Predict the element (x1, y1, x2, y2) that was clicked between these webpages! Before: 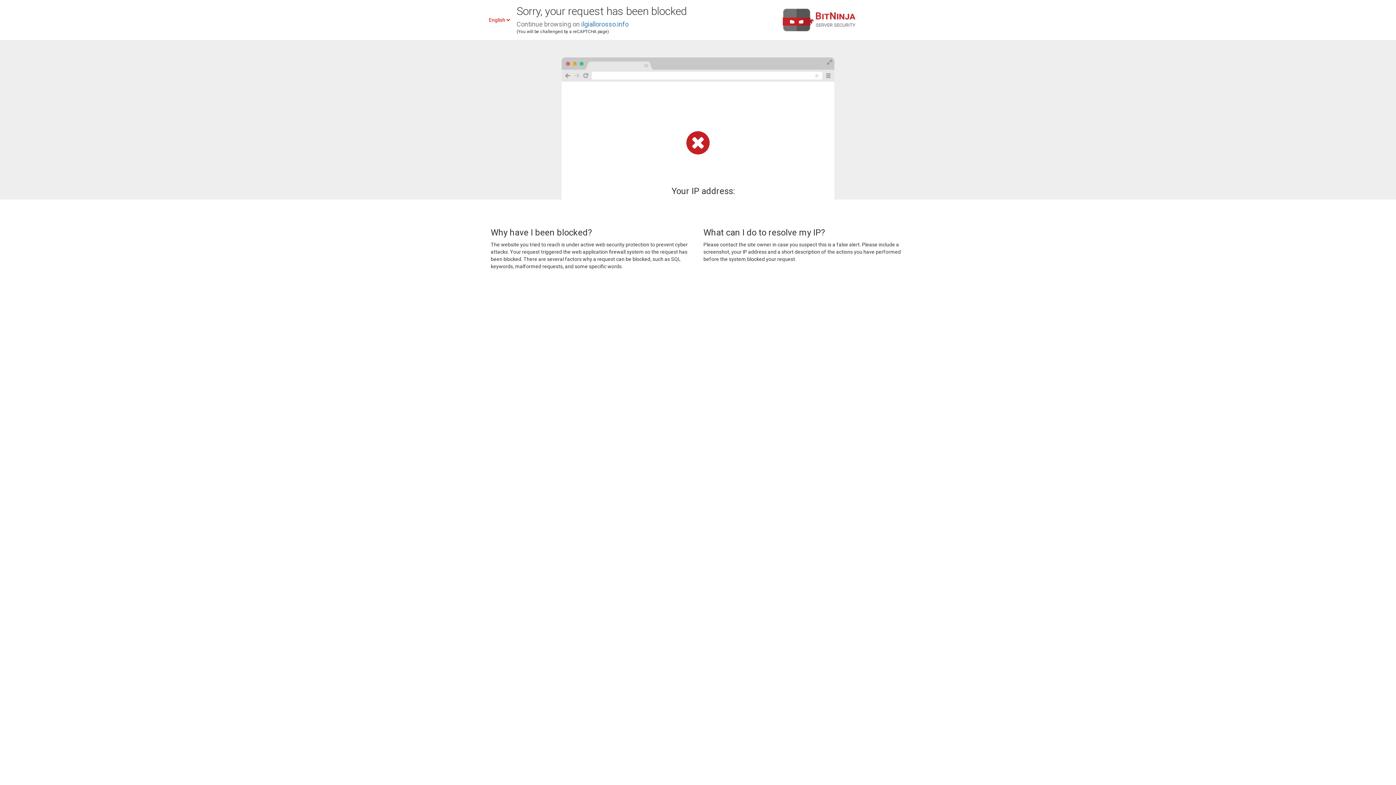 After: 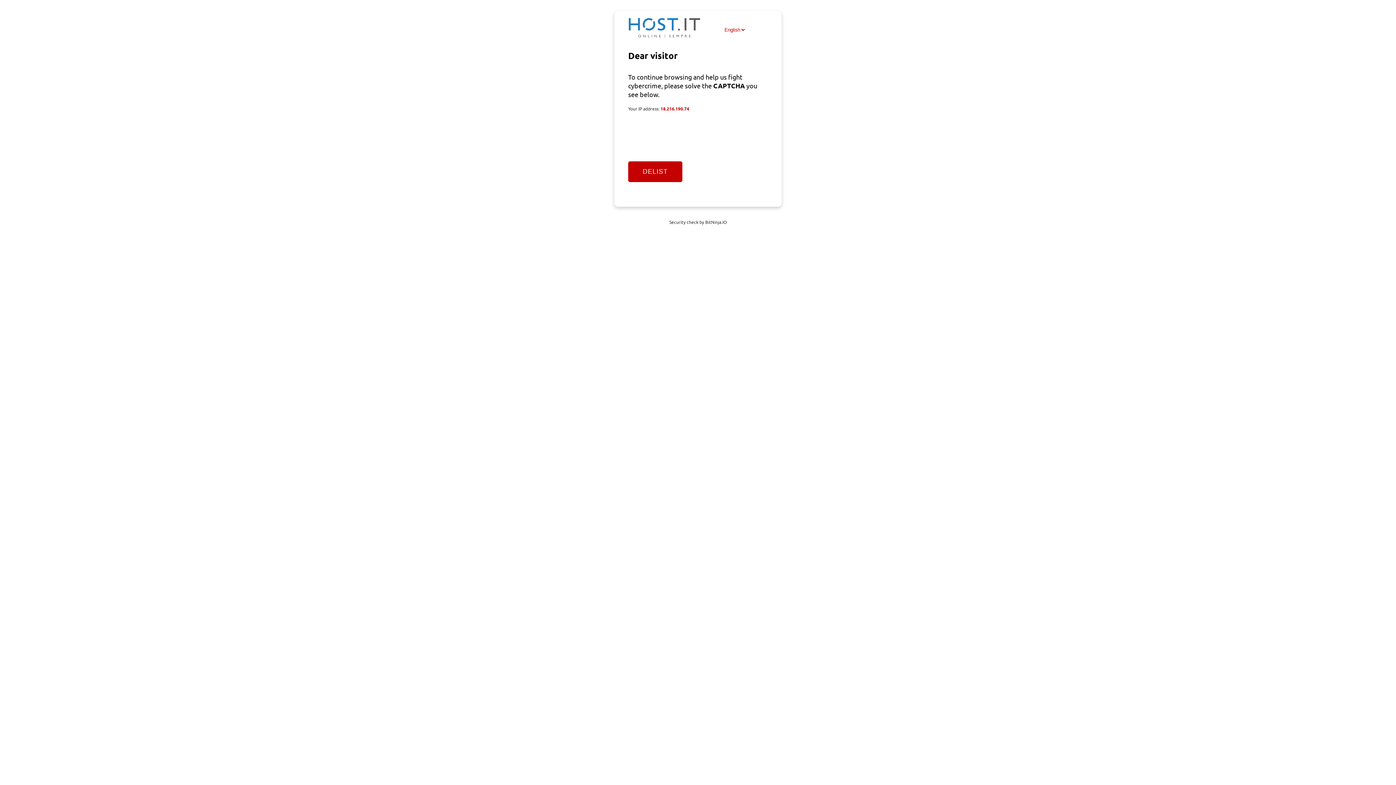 Action: bbox: (581, 20, 628, 28) label: ilgiallorosso.info